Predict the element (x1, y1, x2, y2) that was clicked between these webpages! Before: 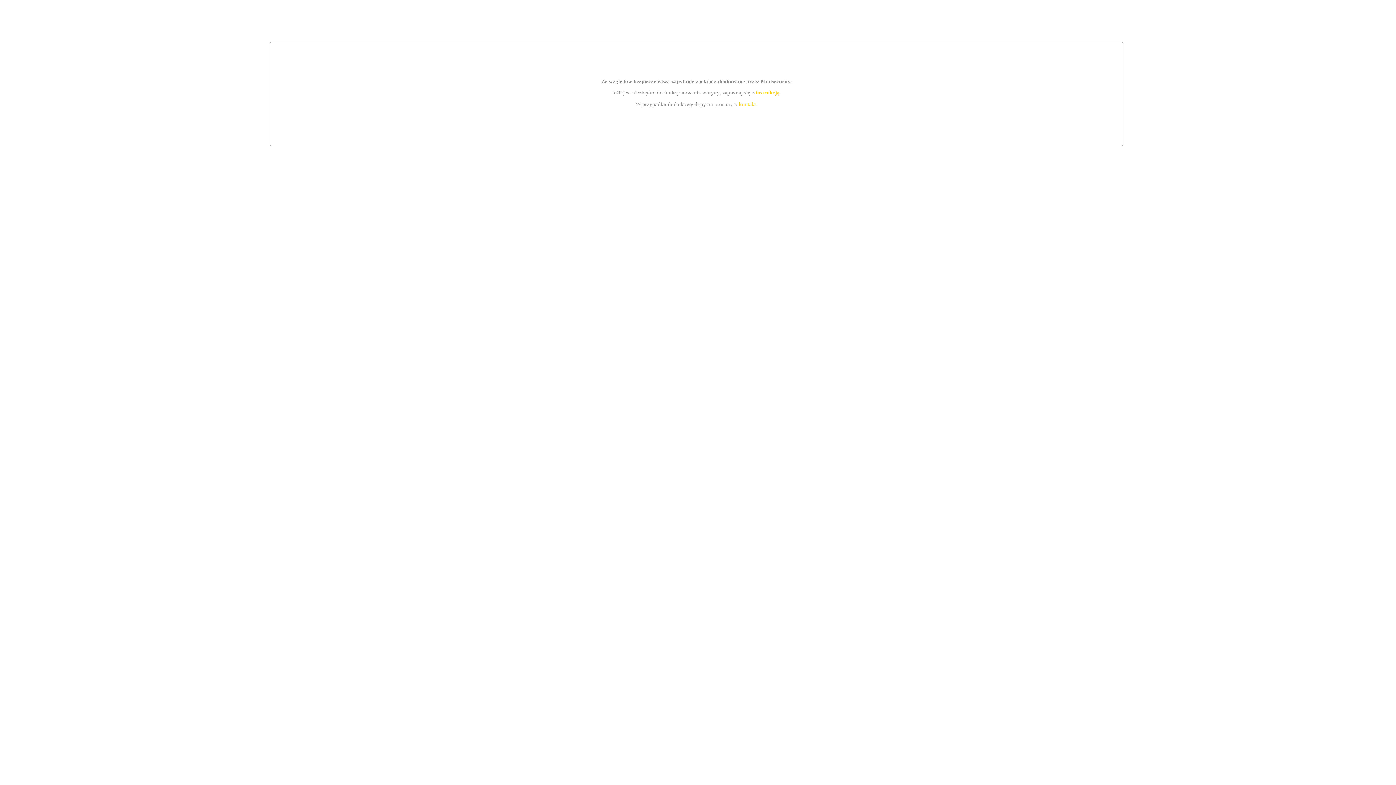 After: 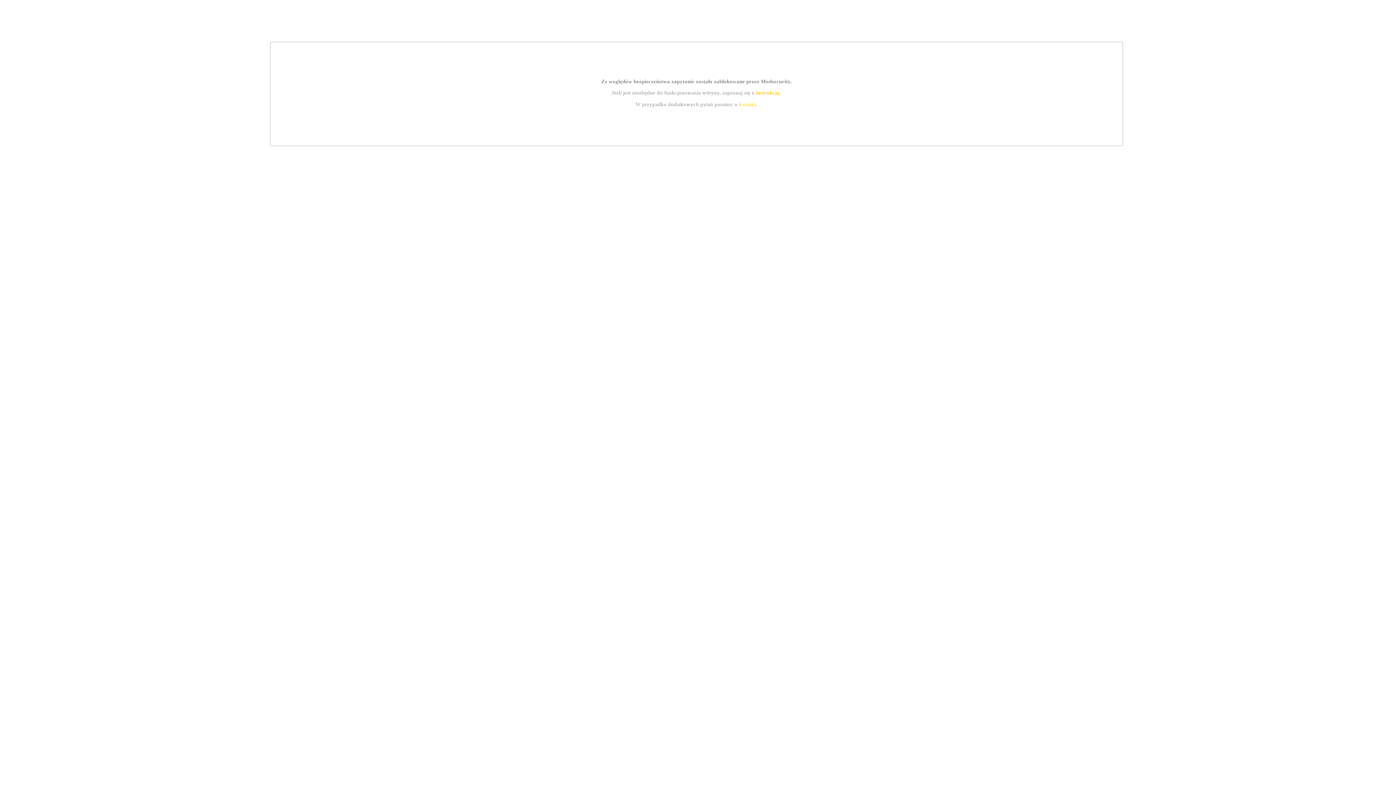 Action: bbox: (739, 101, 756, 107) label: kontakt